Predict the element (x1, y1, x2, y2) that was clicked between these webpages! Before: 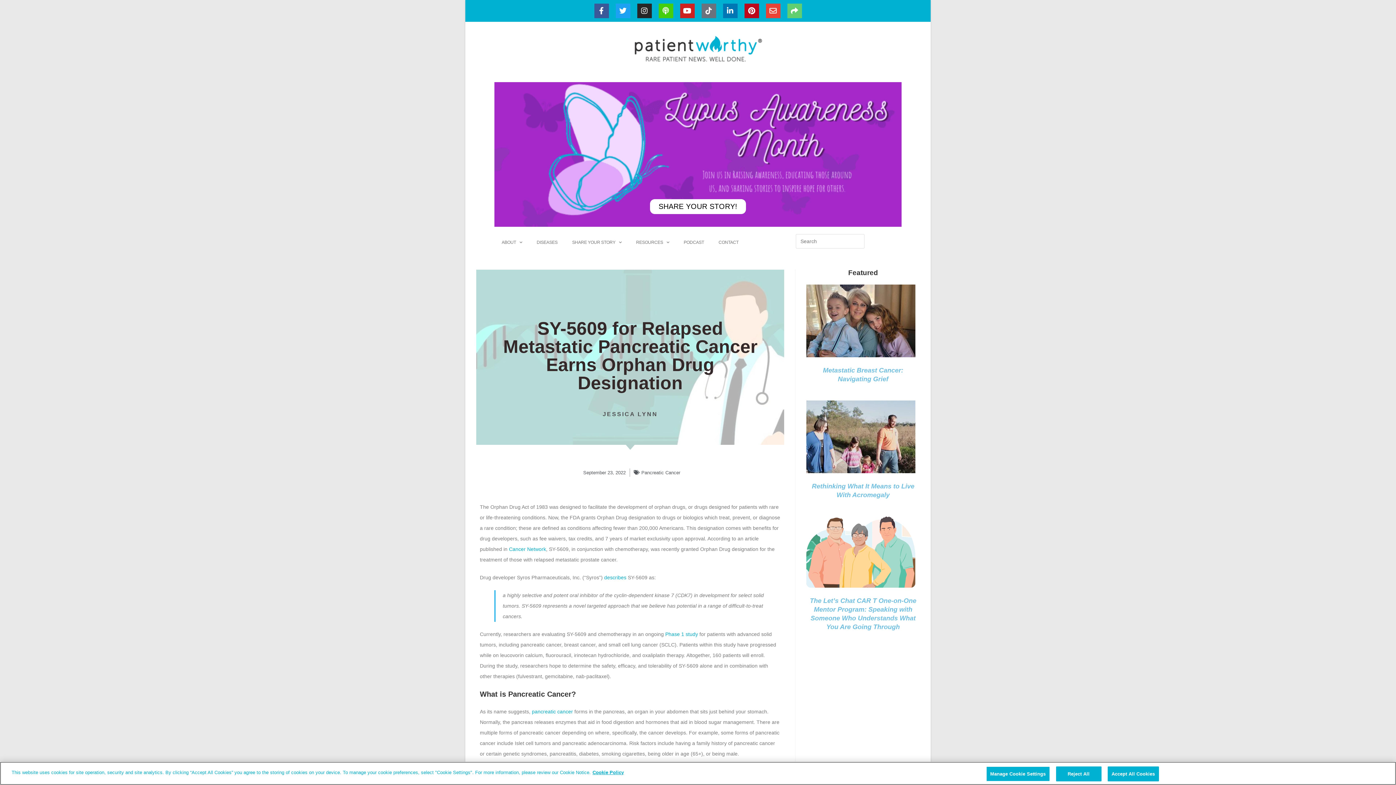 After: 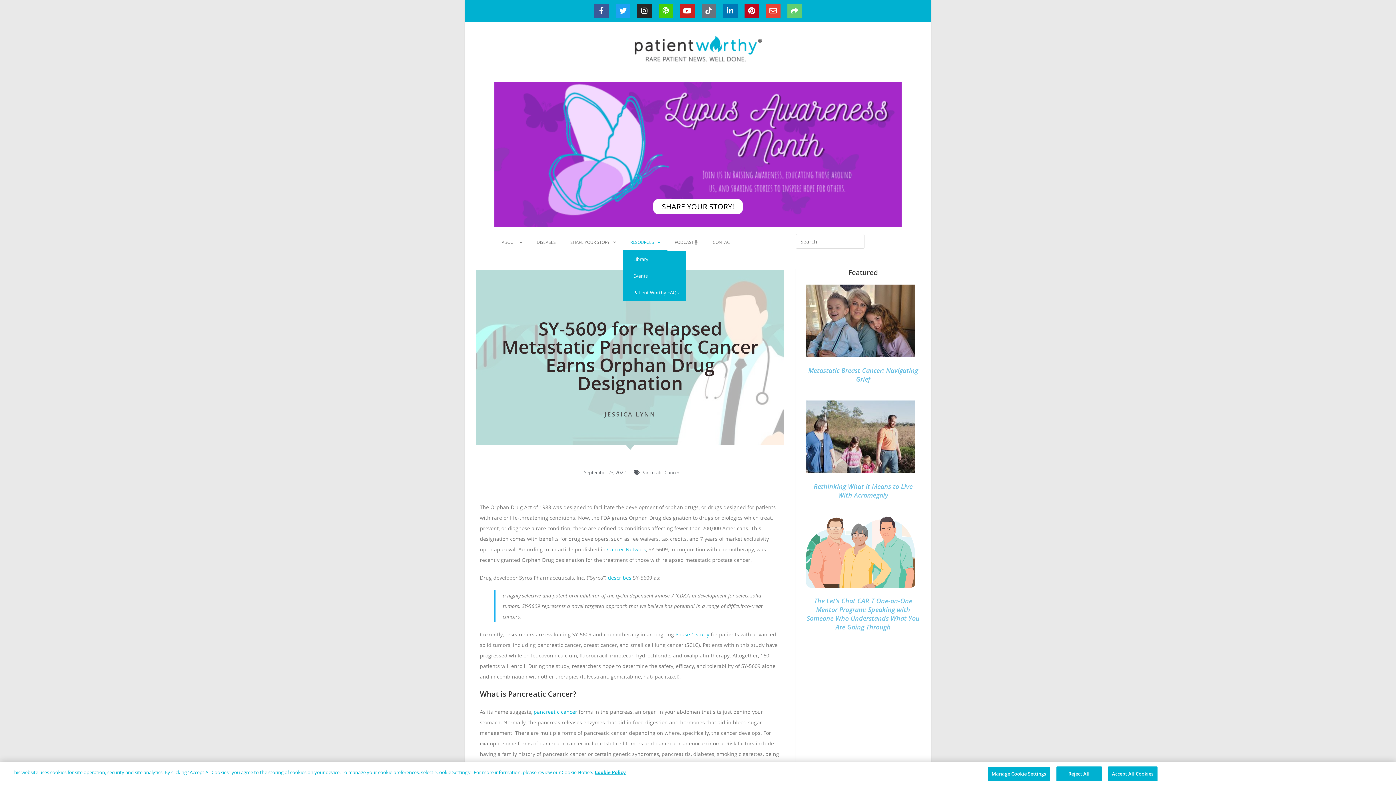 Action: label: RESOURCES bbox: (628, 234, 676, 250)